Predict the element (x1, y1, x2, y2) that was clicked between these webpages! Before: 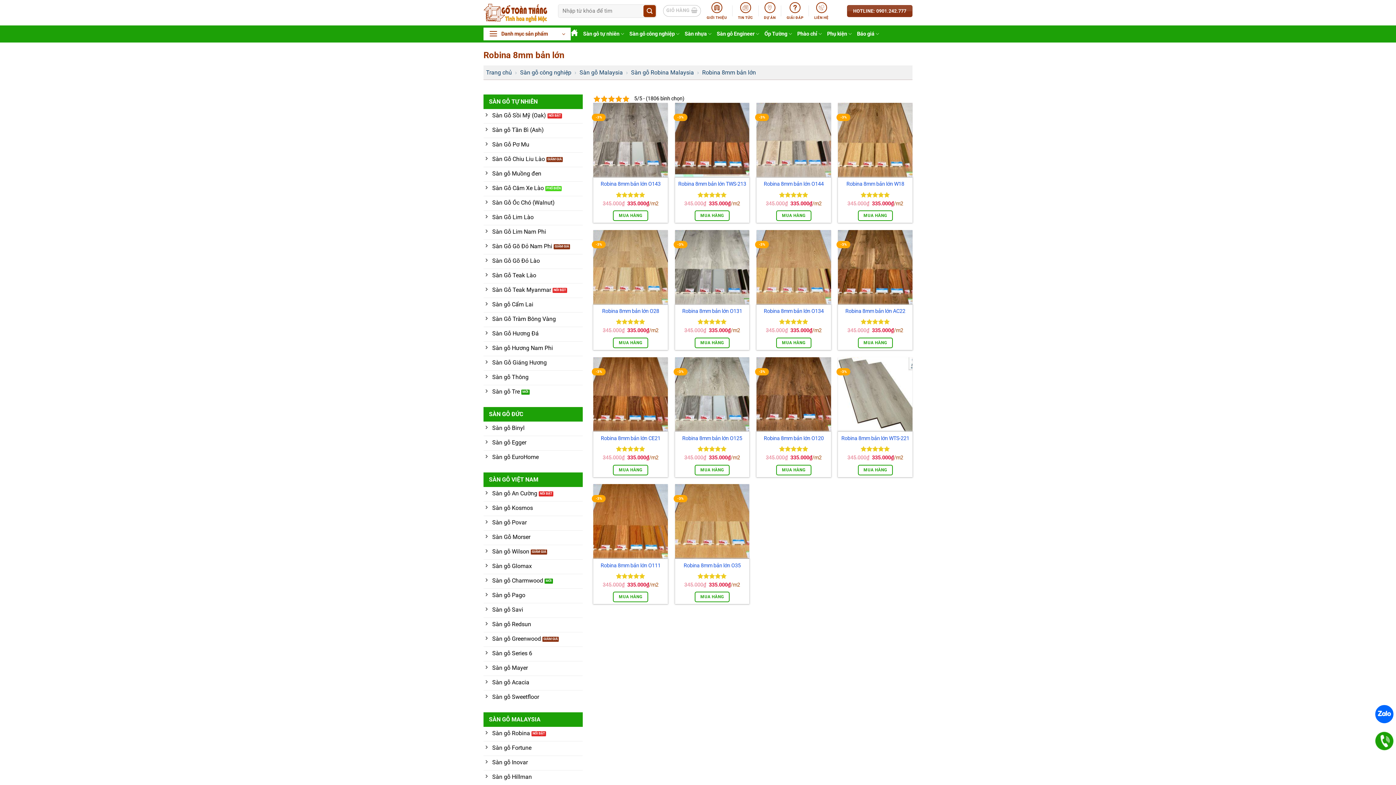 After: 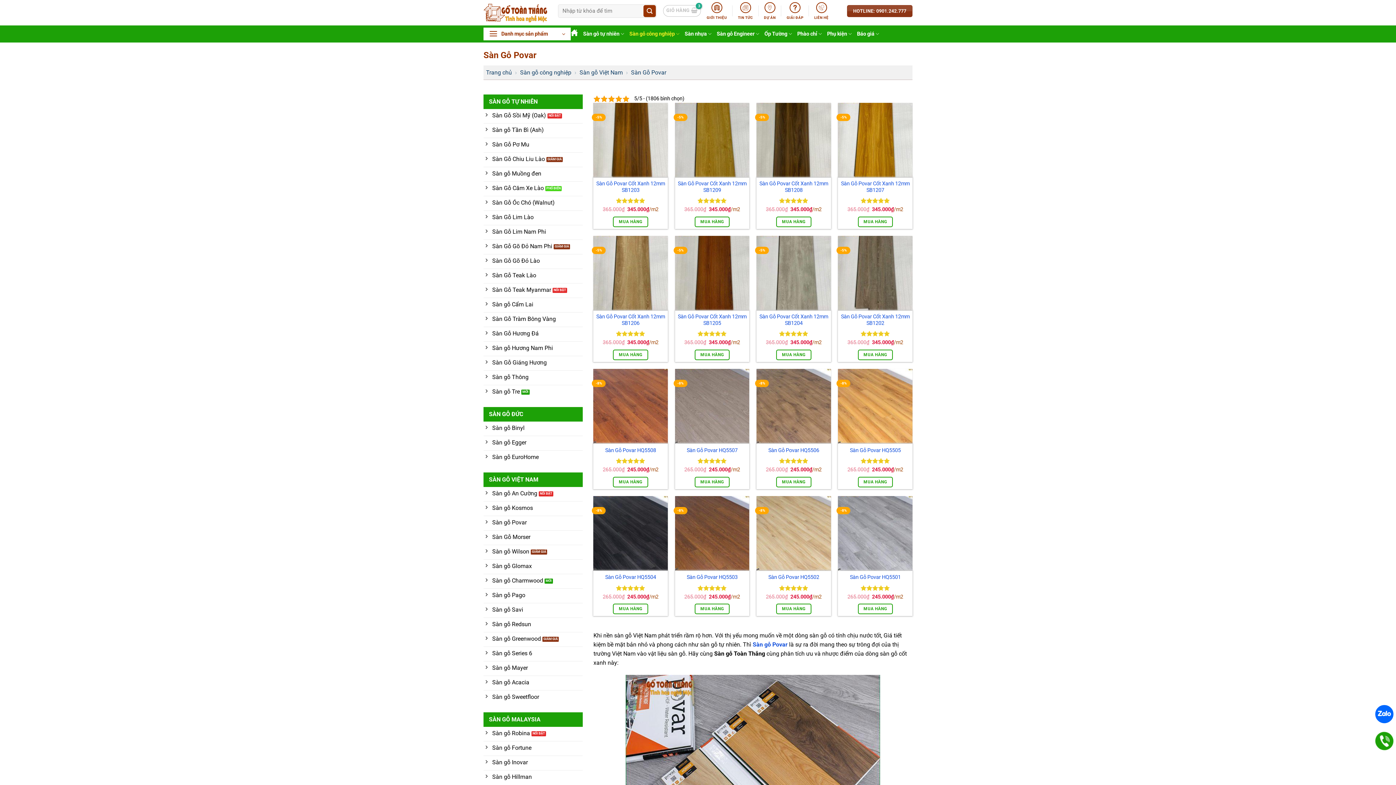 Action: label: Sàn gỗ Povar bbox: (483, 516, 582, 530)